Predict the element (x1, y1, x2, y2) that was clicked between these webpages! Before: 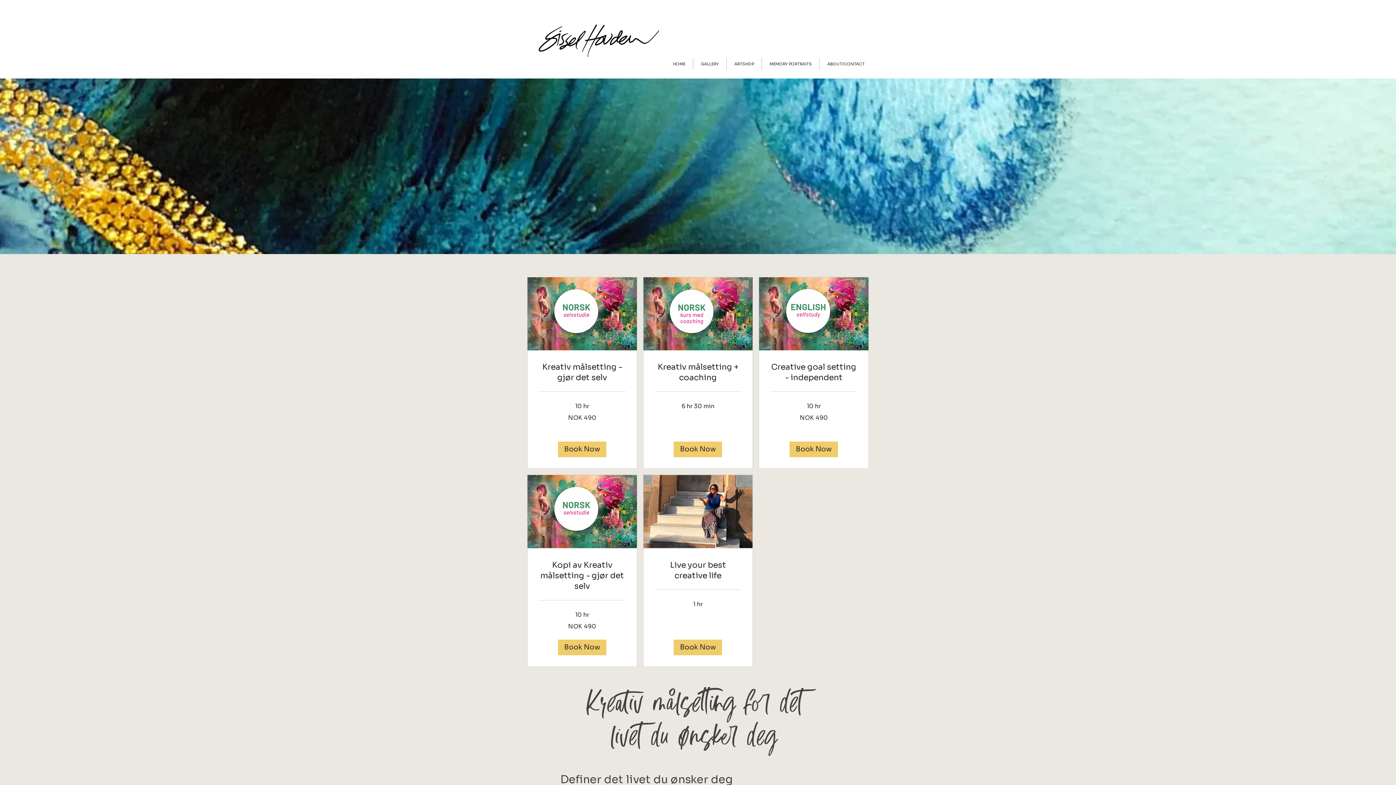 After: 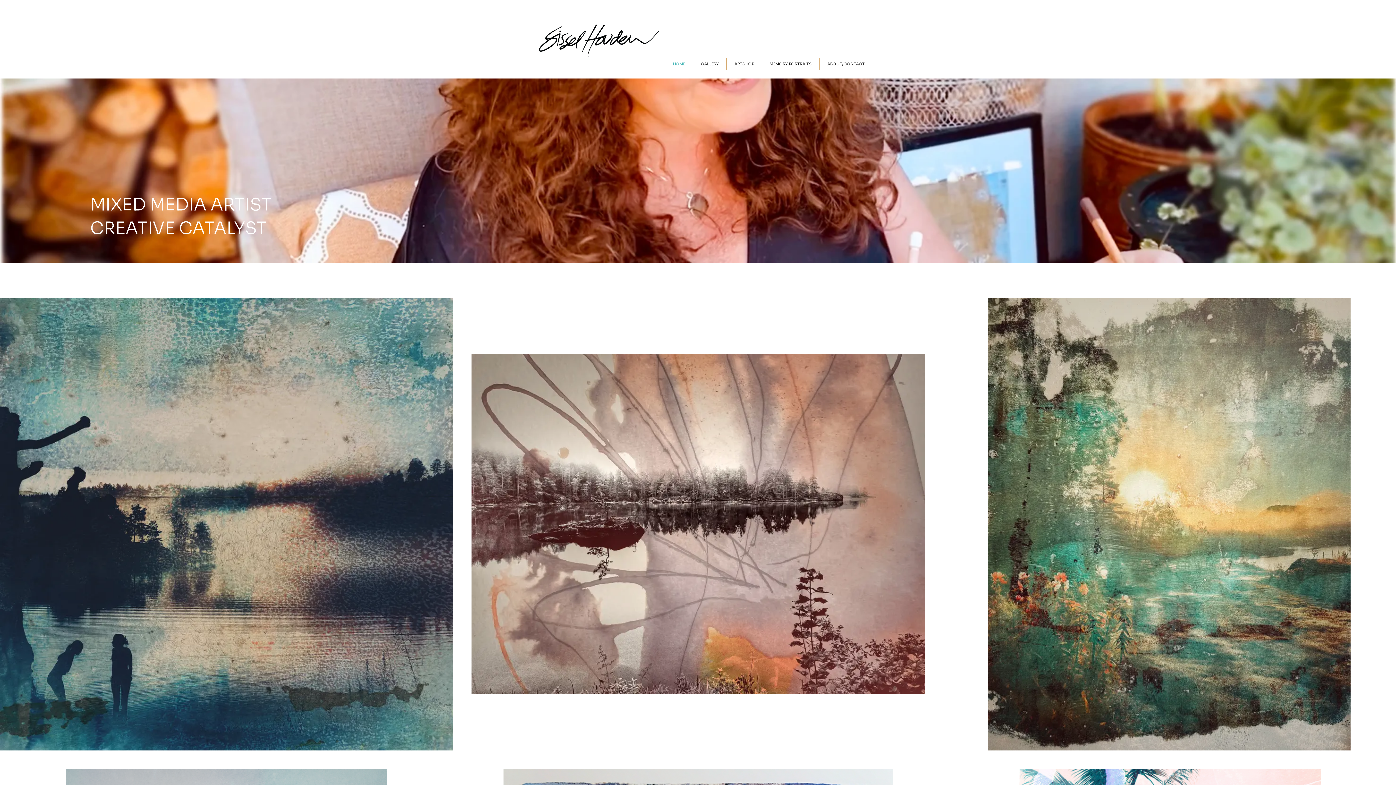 Action: bbox: (537, 20, 662, 60)